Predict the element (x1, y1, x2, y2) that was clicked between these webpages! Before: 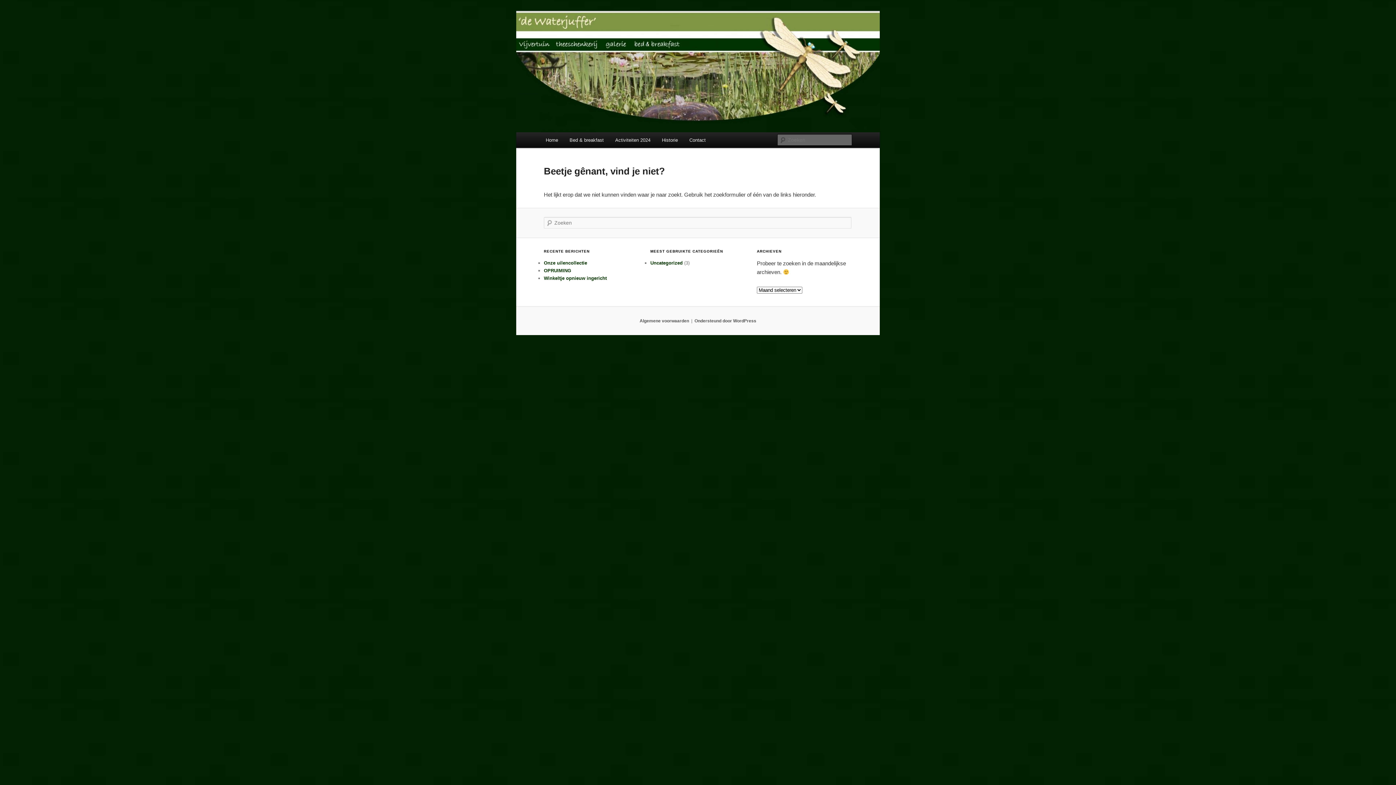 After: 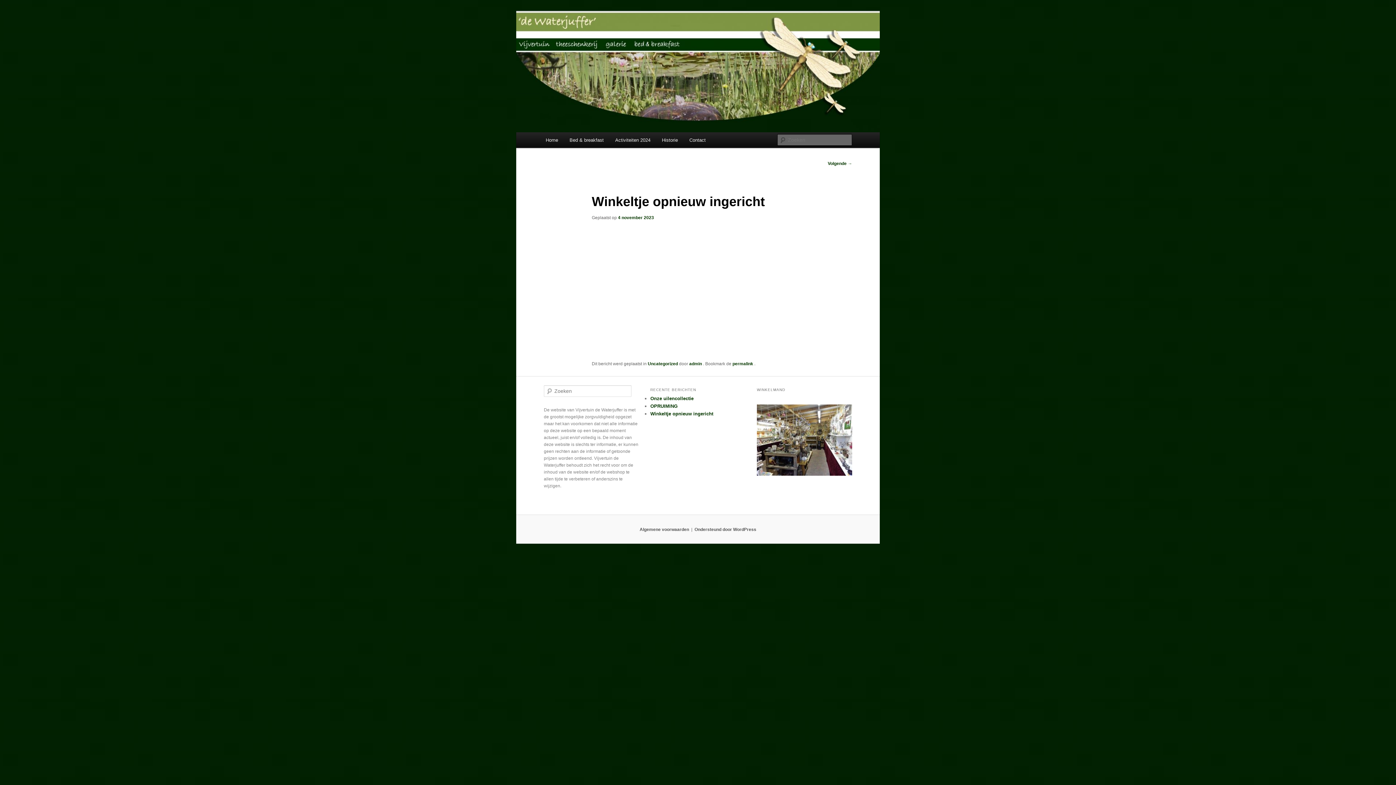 Action: bbox: (544, 275, 606, 281) label: Winkeltje opnieuw ingericht